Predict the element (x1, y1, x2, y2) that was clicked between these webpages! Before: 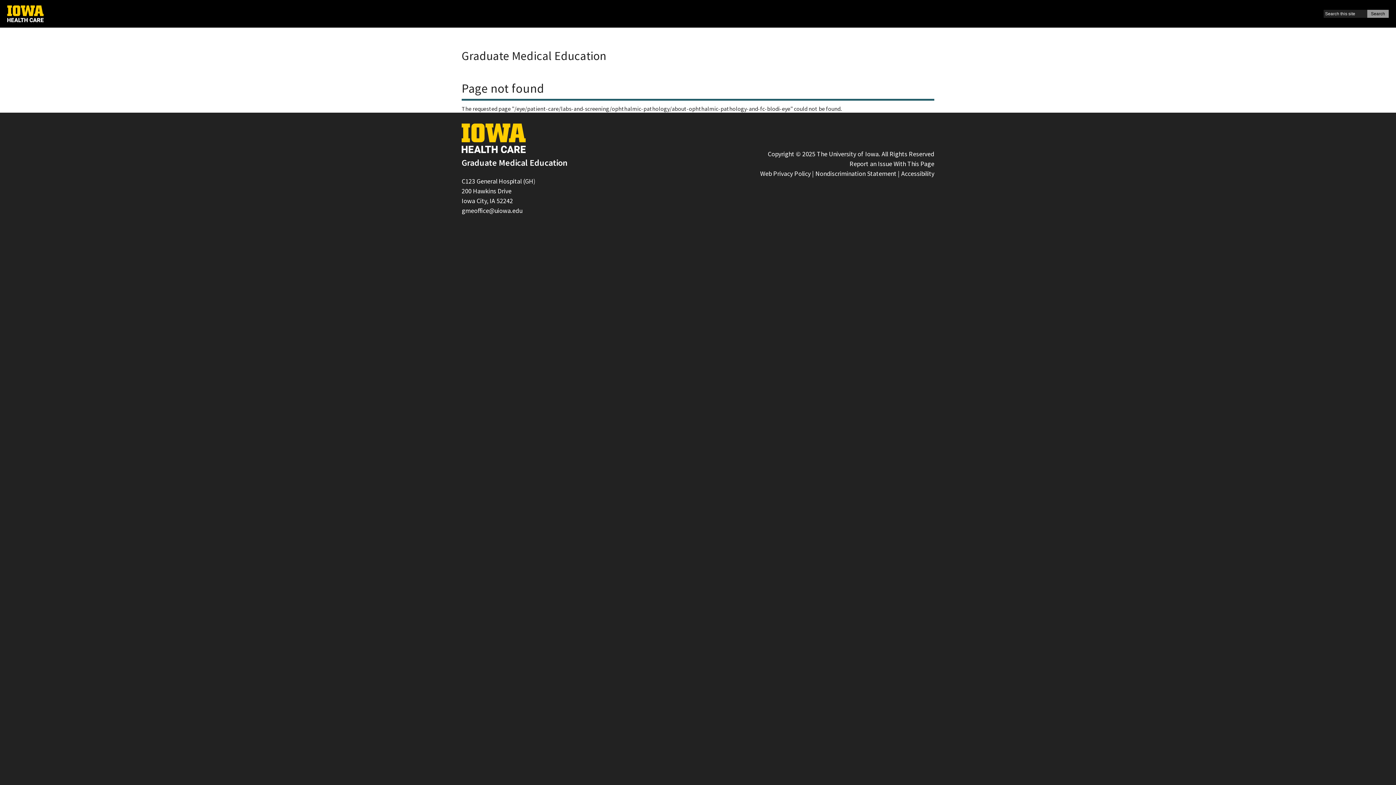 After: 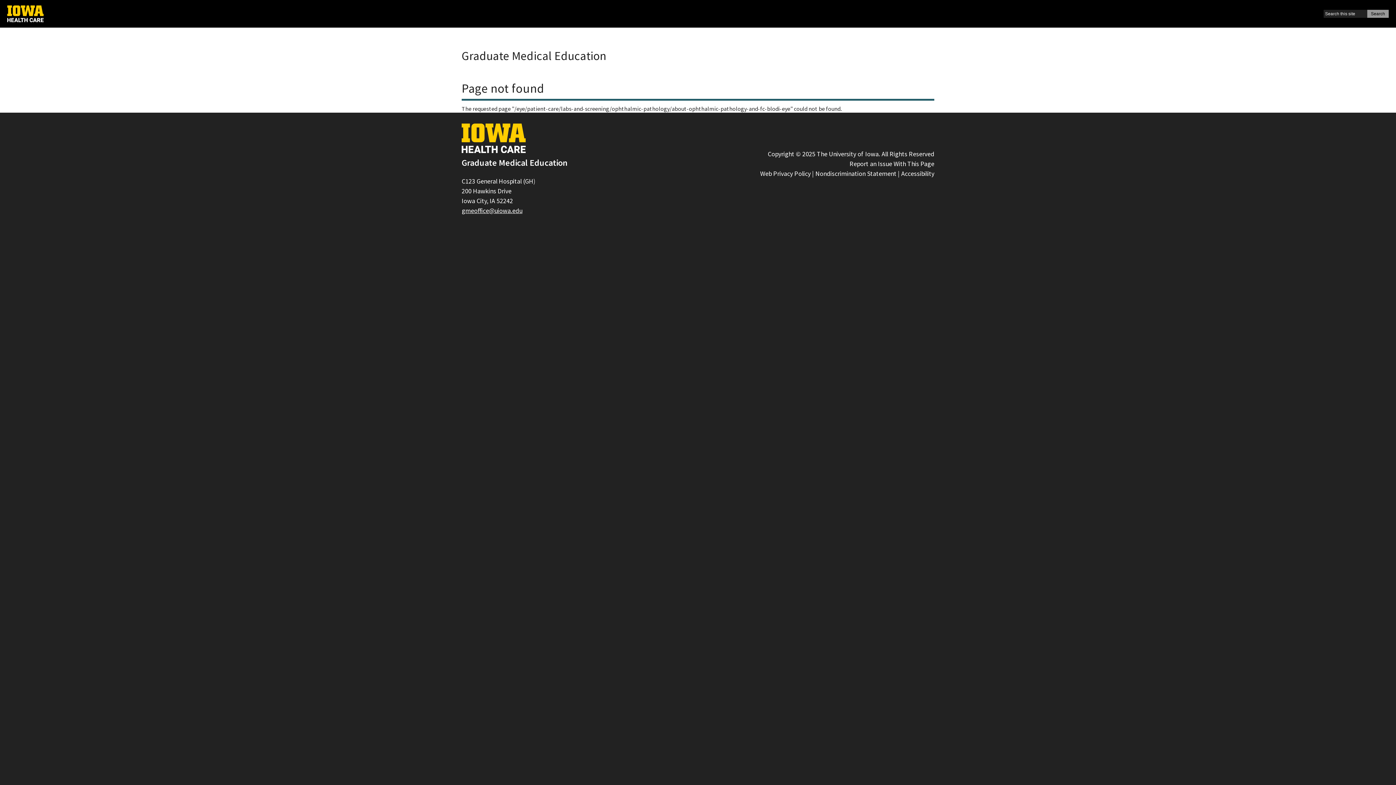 Action: label: gmeoffice@uiowa.edu bbox: (461, 206, 522, 214)